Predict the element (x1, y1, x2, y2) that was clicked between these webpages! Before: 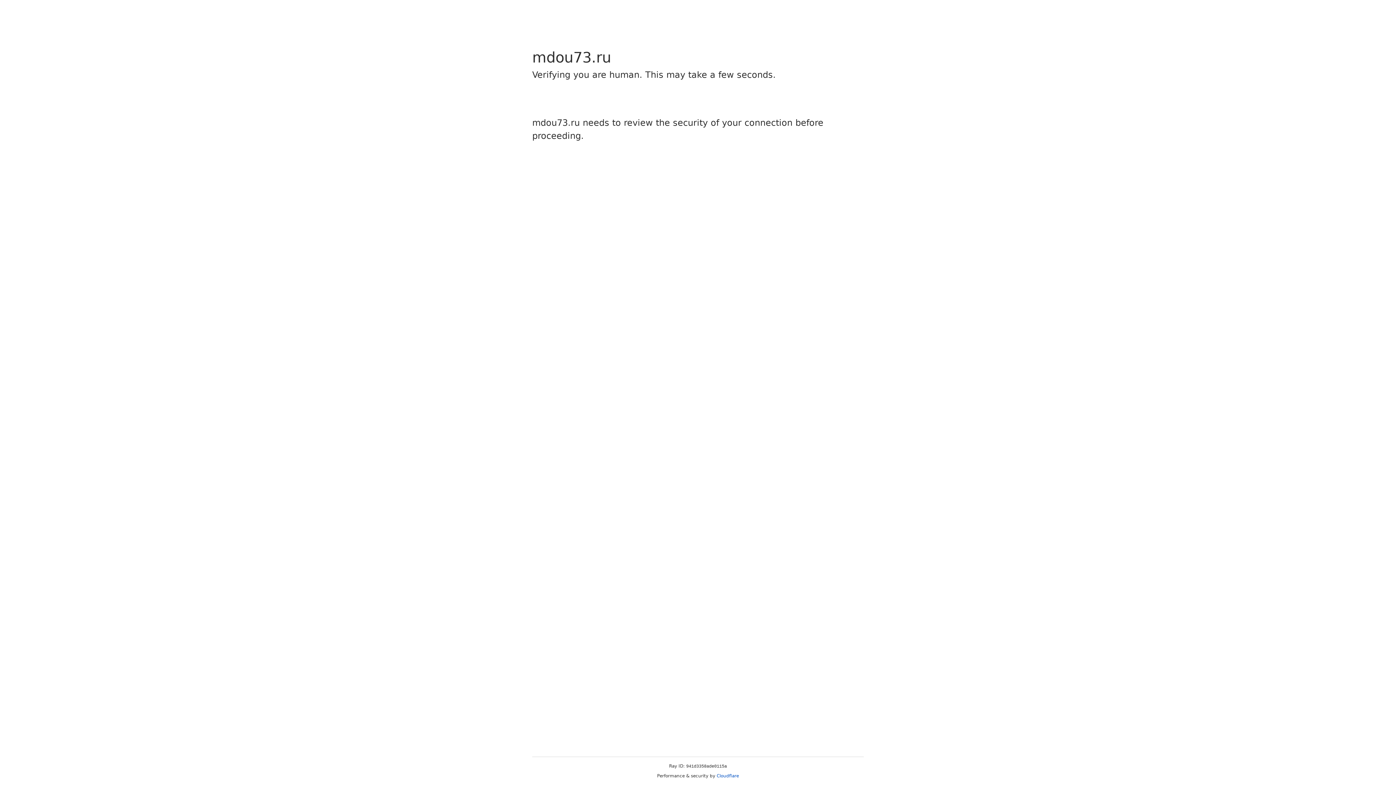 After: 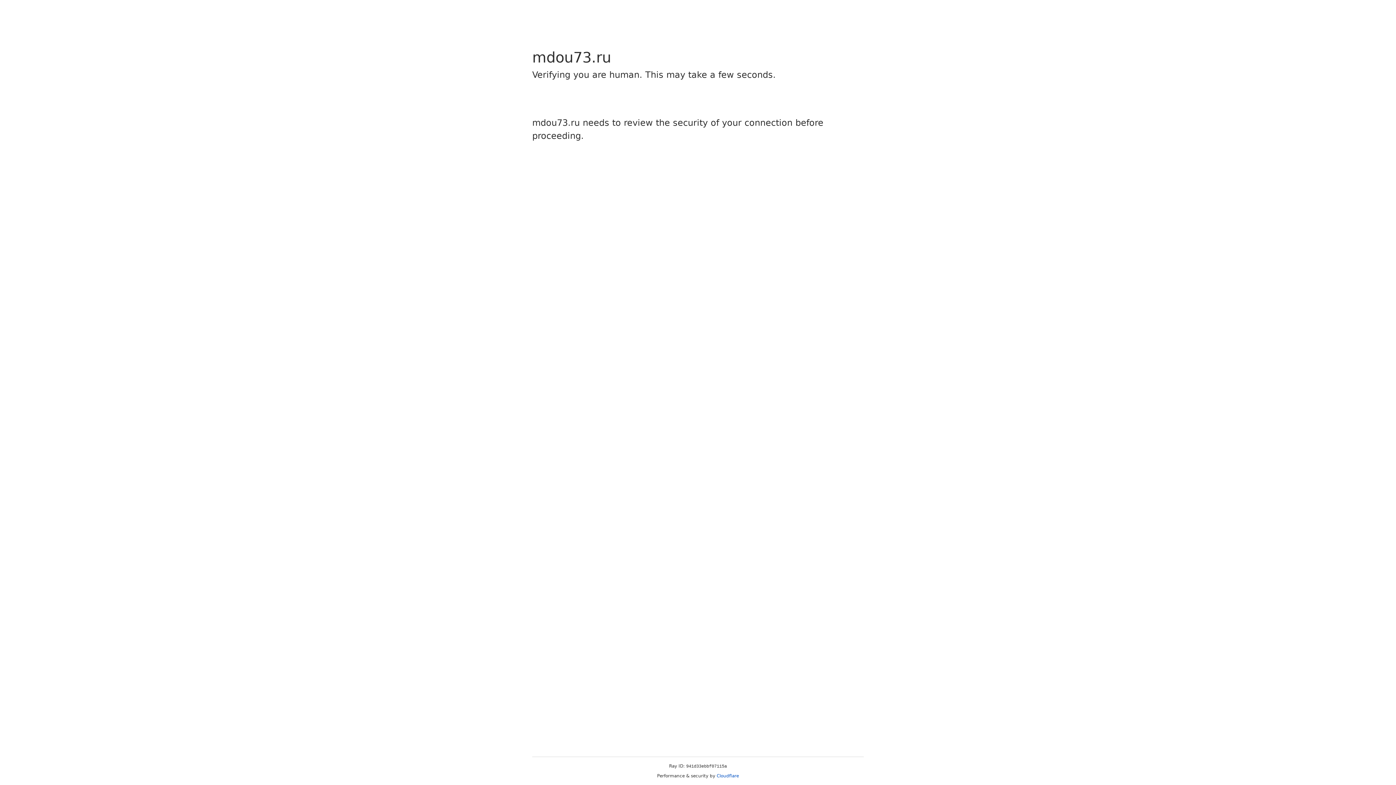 Action: label: Cloudflare bbox: (716, 773, 739, 778)